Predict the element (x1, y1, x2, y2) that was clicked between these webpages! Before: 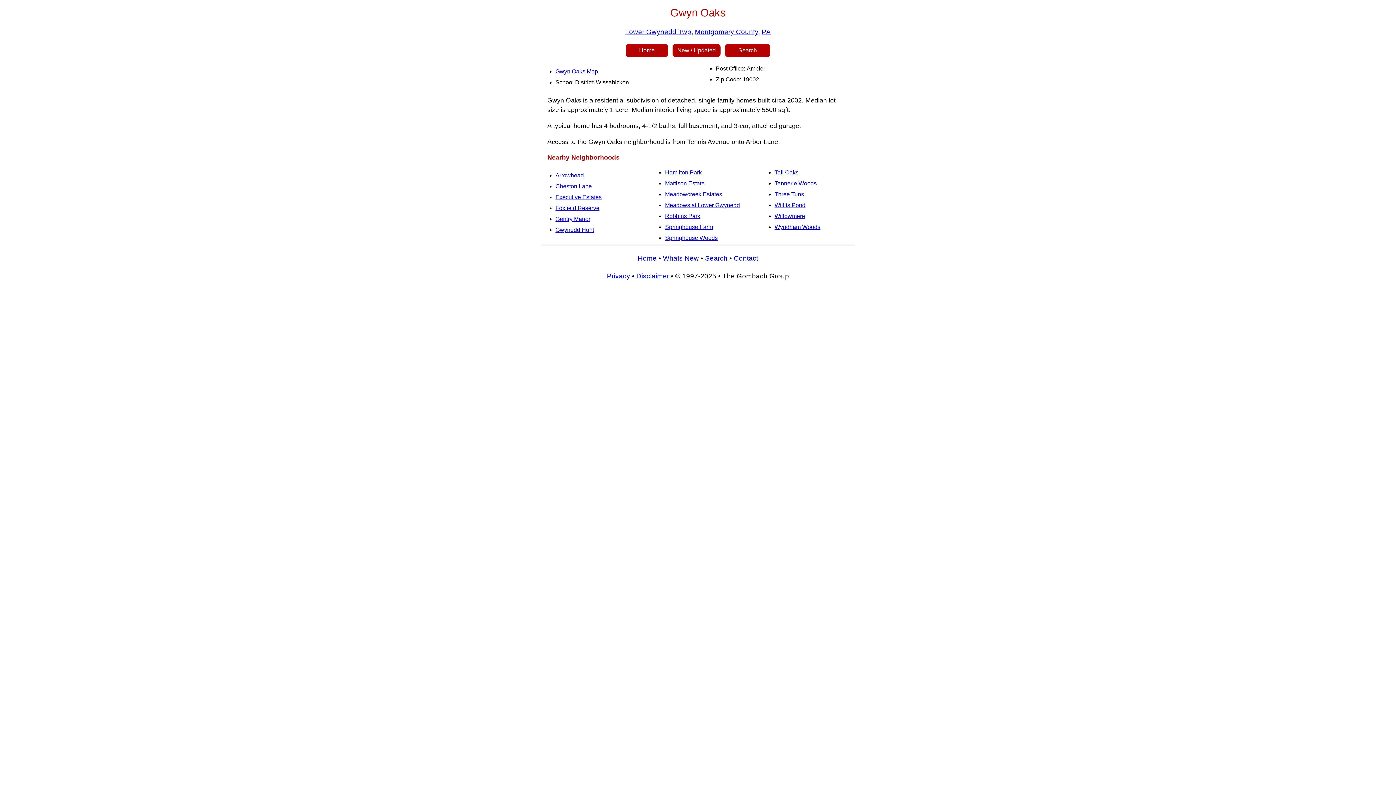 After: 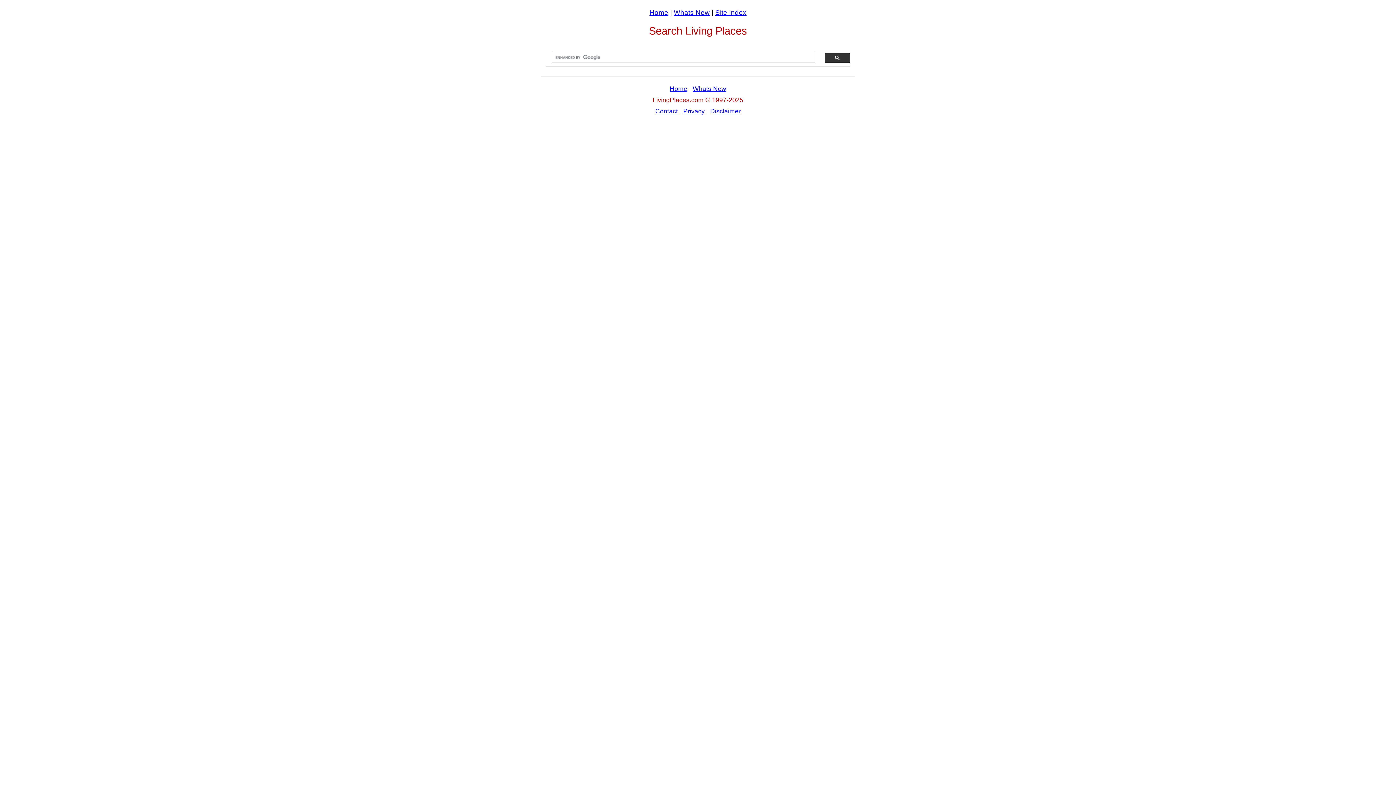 Action: label: Search bbox: (705, 254, 727, 262)